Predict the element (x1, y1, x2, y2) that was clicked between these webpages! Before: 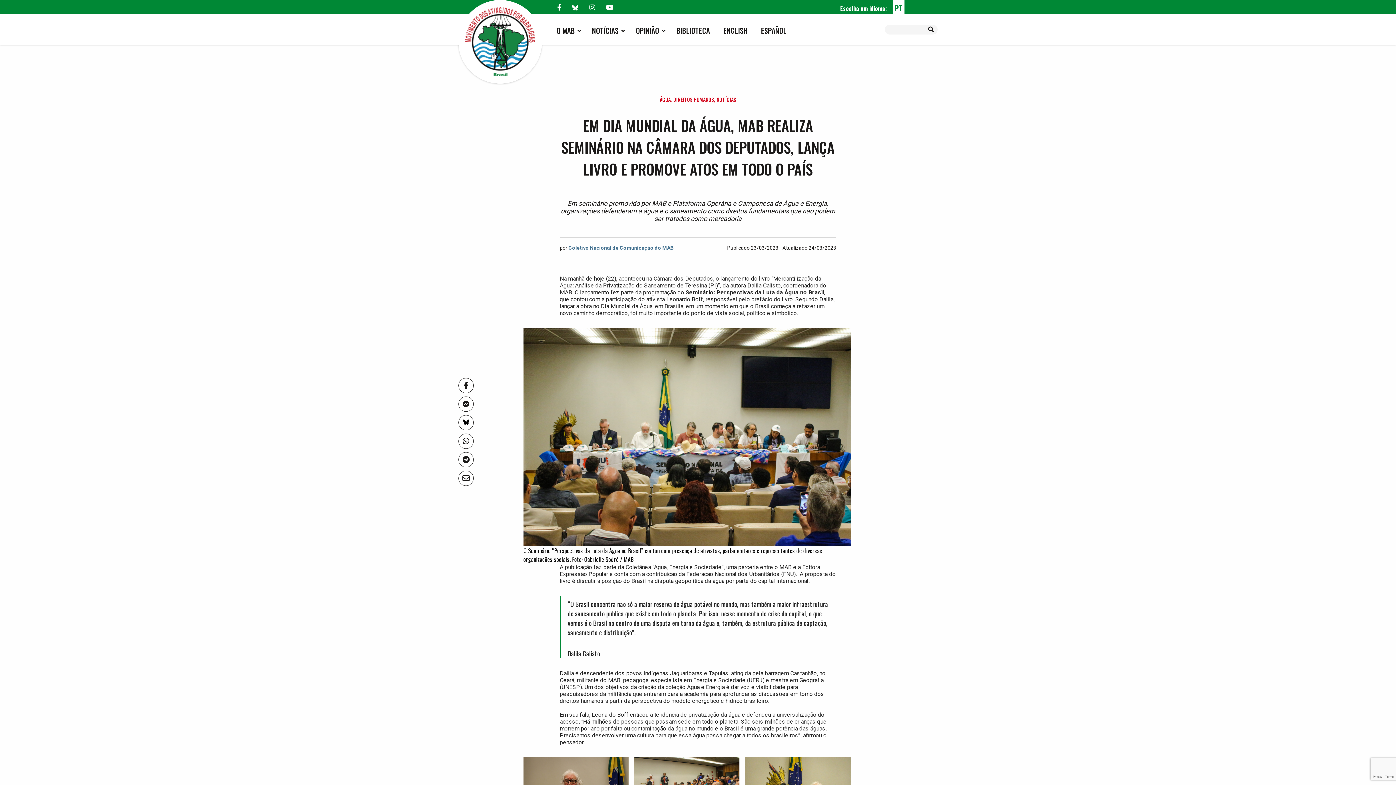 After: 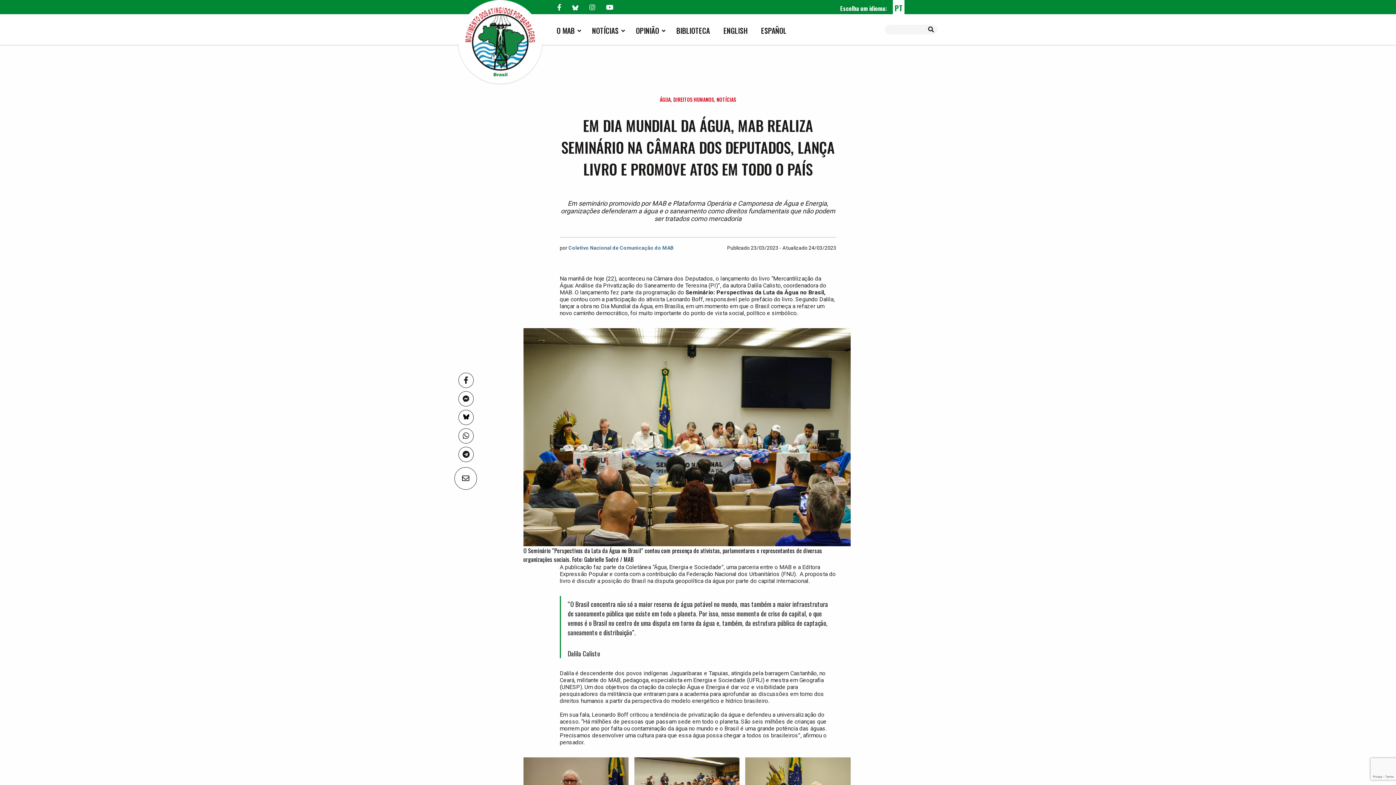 Action: bbox: (458, 470, 473, 486)